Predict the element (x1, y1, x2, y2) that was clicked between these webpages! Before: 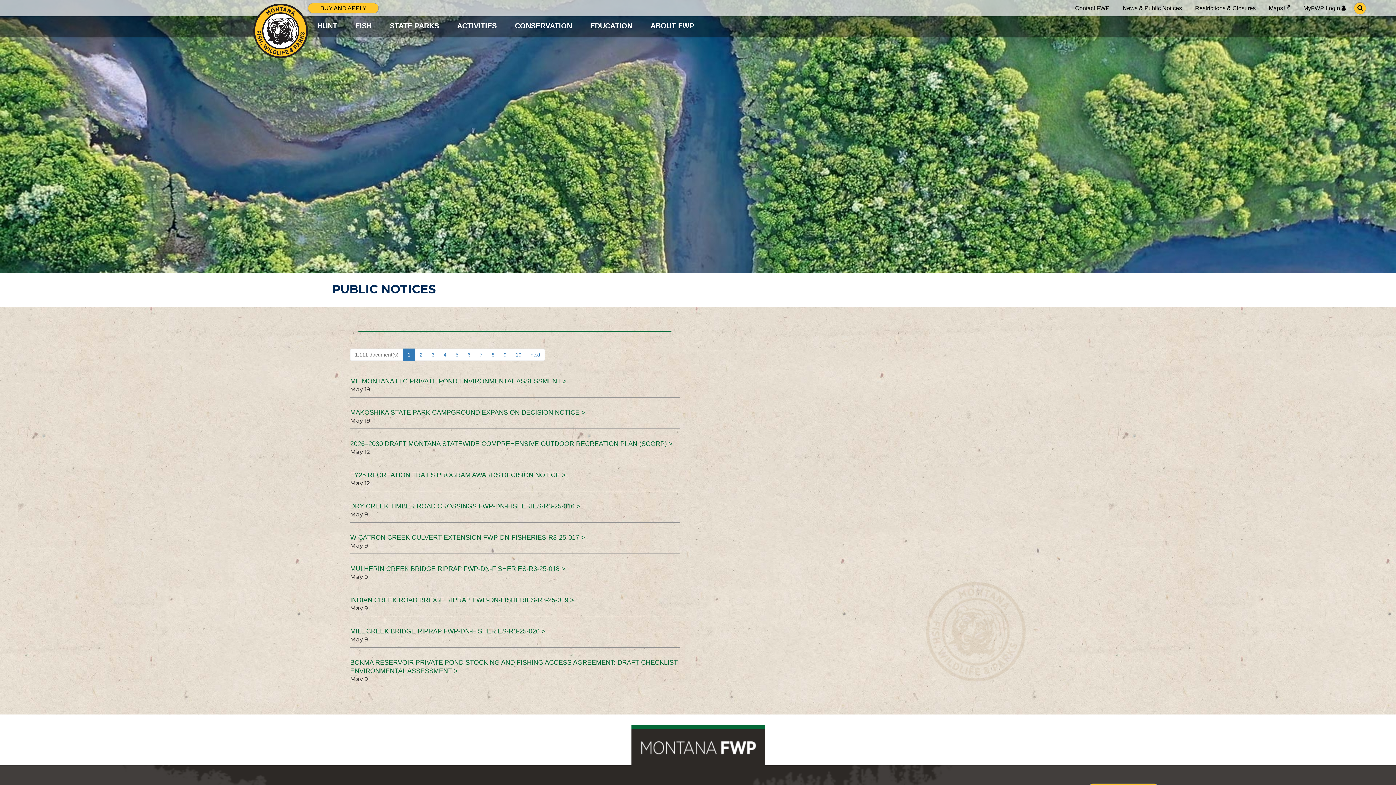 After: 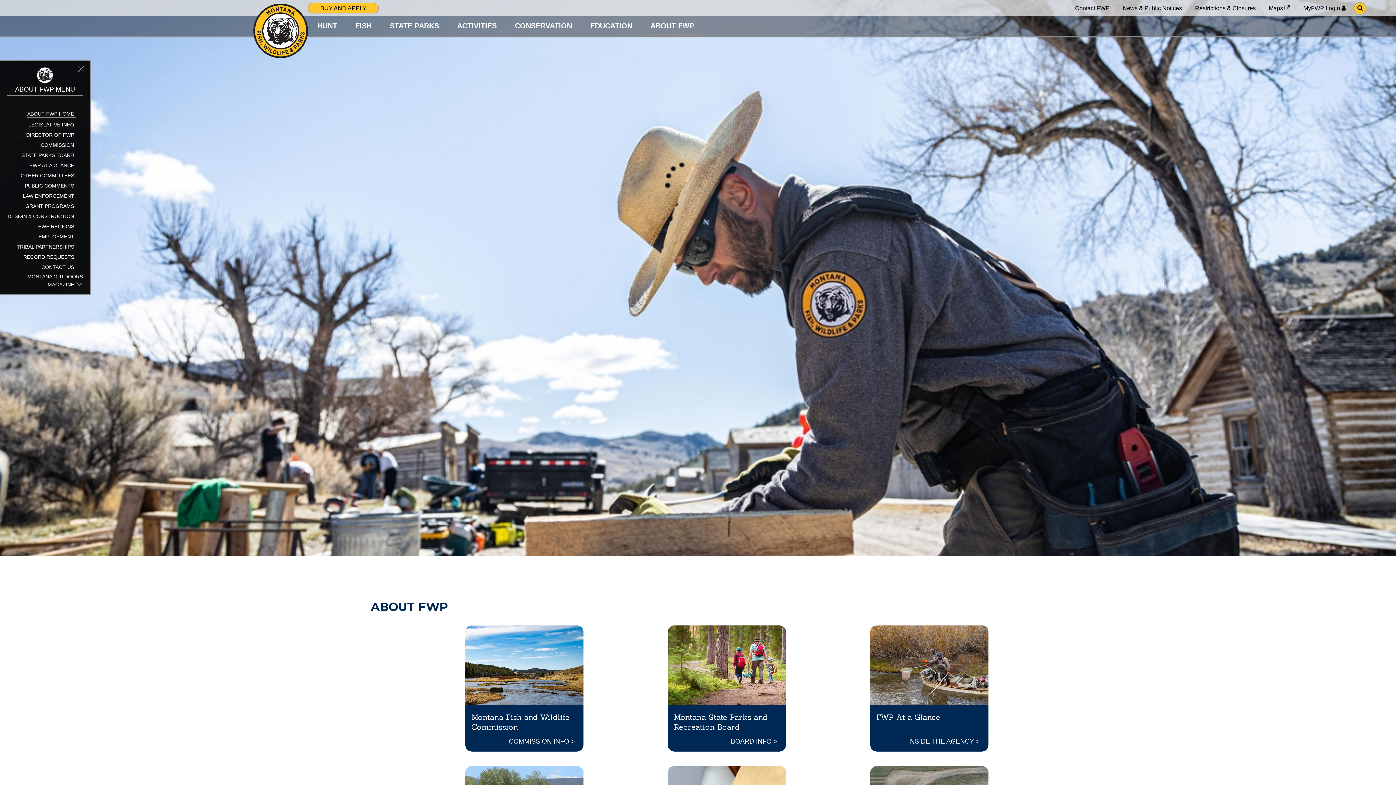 Action: bbox: (650, 21, 694, 29) label: ABOUT FWP